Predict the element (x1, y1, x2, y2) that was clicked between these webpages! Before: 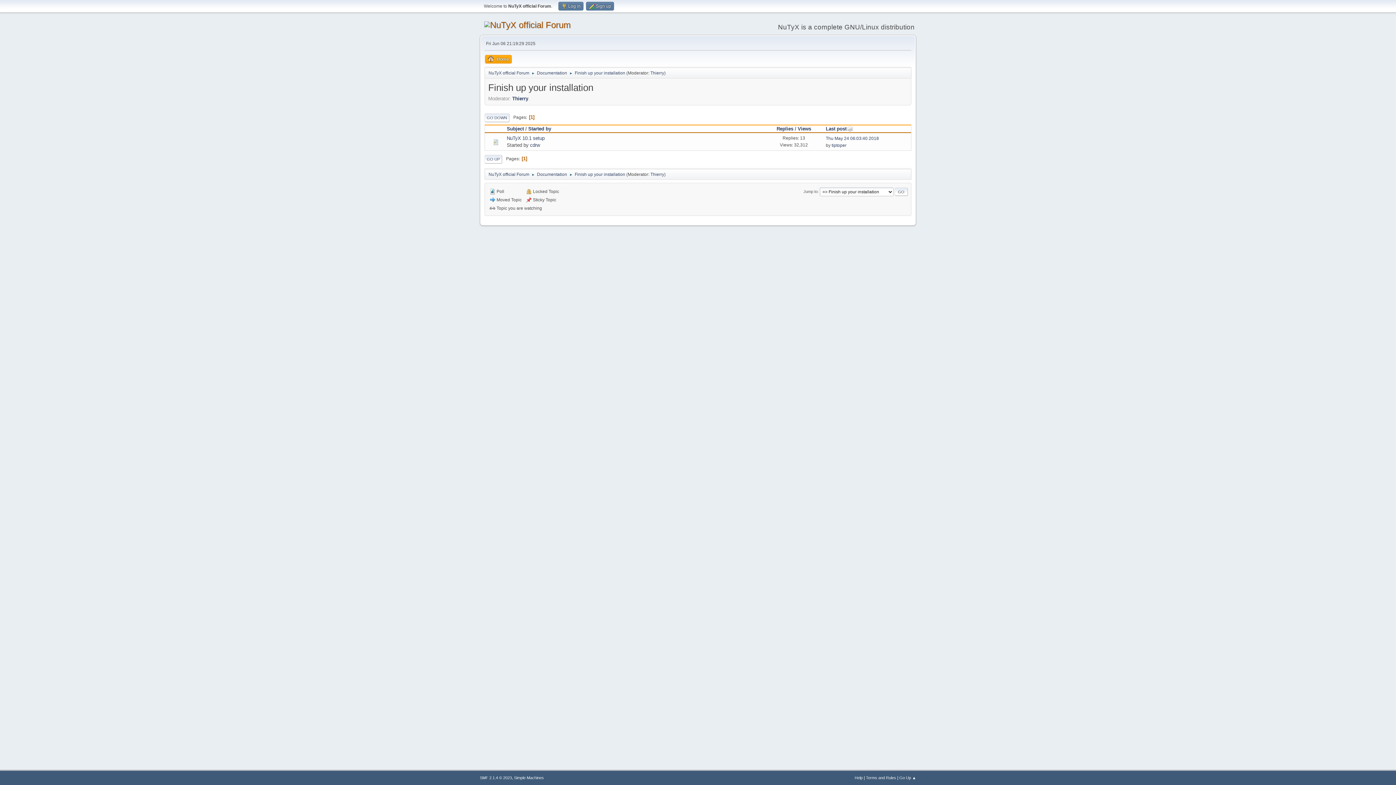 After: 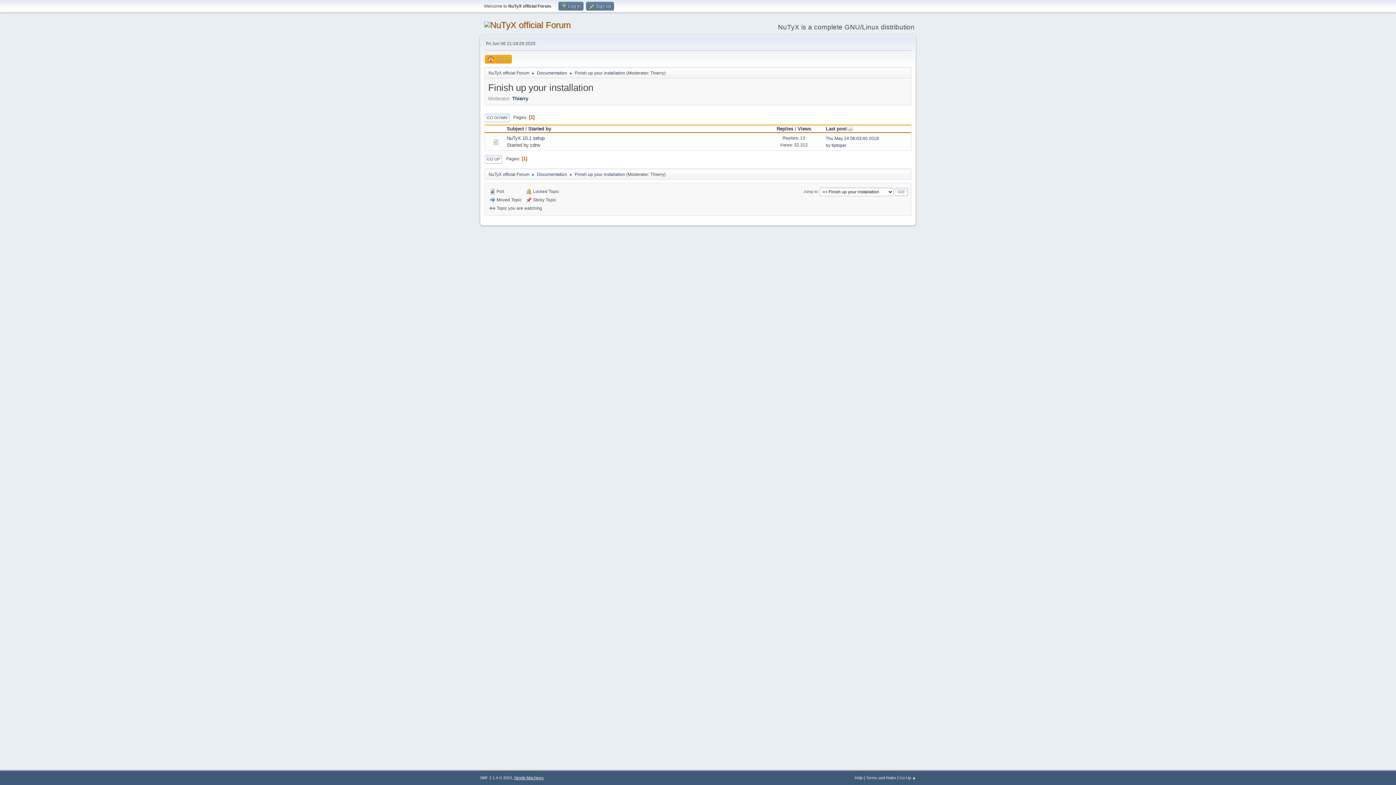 Action: bbox: (514, 776, 544, 780) label: Simple Machines